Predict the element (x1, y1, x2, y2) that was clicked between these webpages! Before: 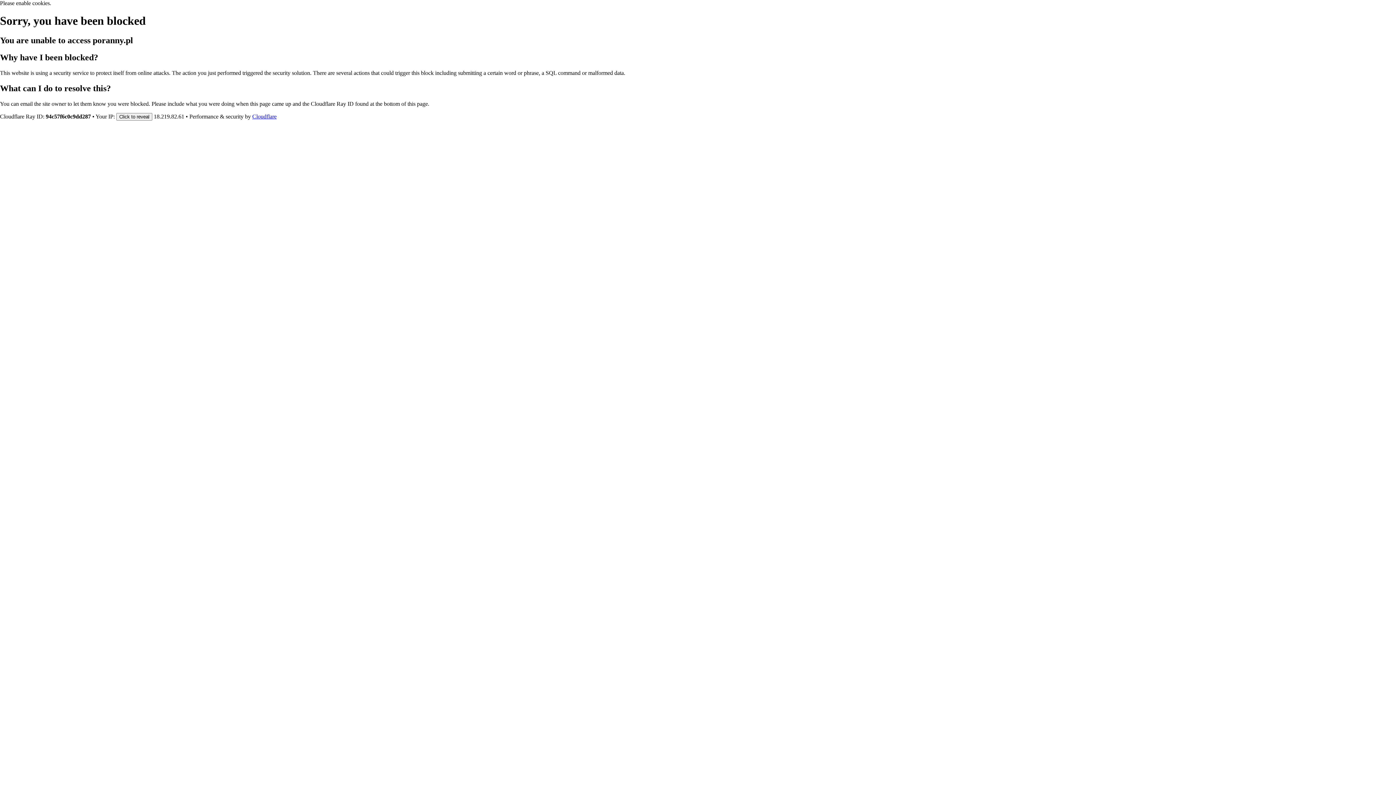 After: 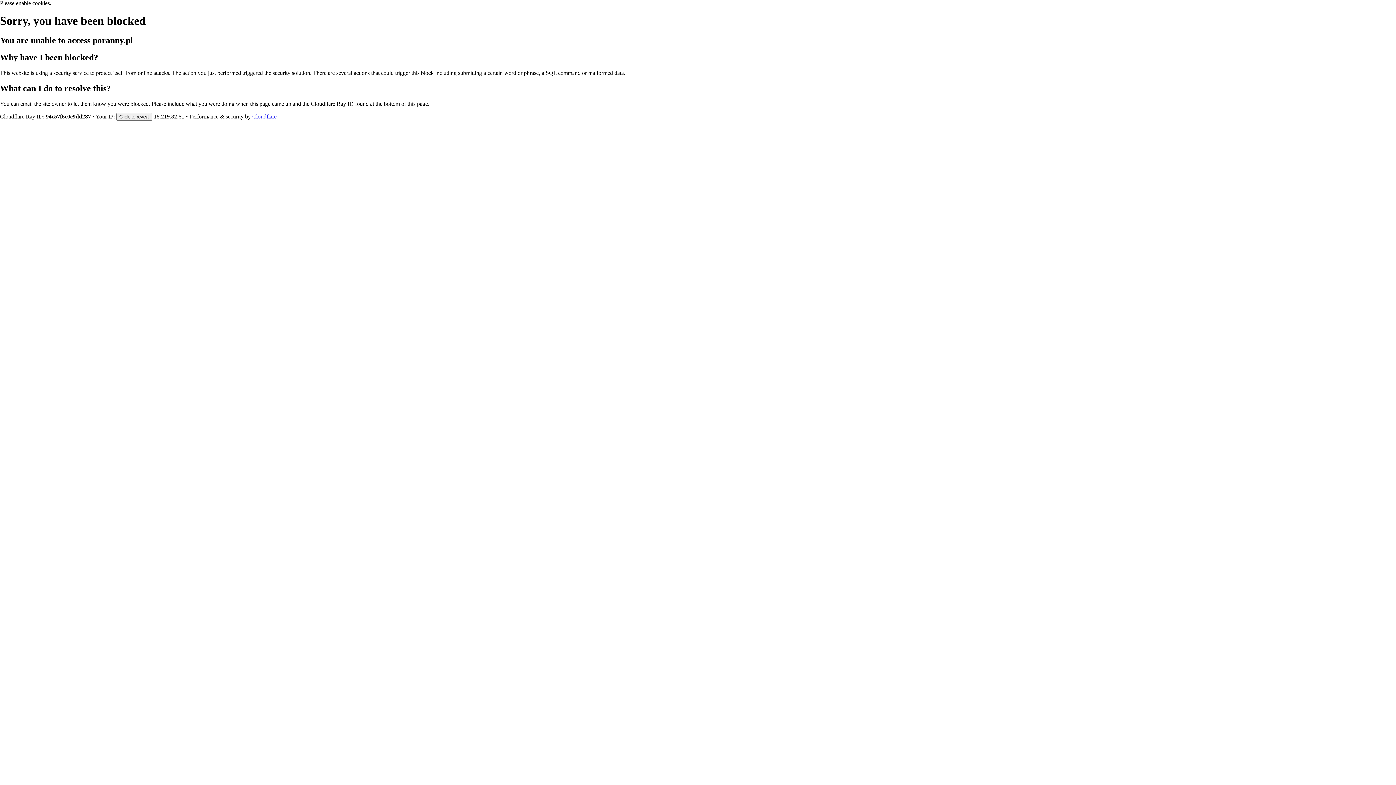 Action: label: Cloudflare bbox: (252, 113, 276, 119)